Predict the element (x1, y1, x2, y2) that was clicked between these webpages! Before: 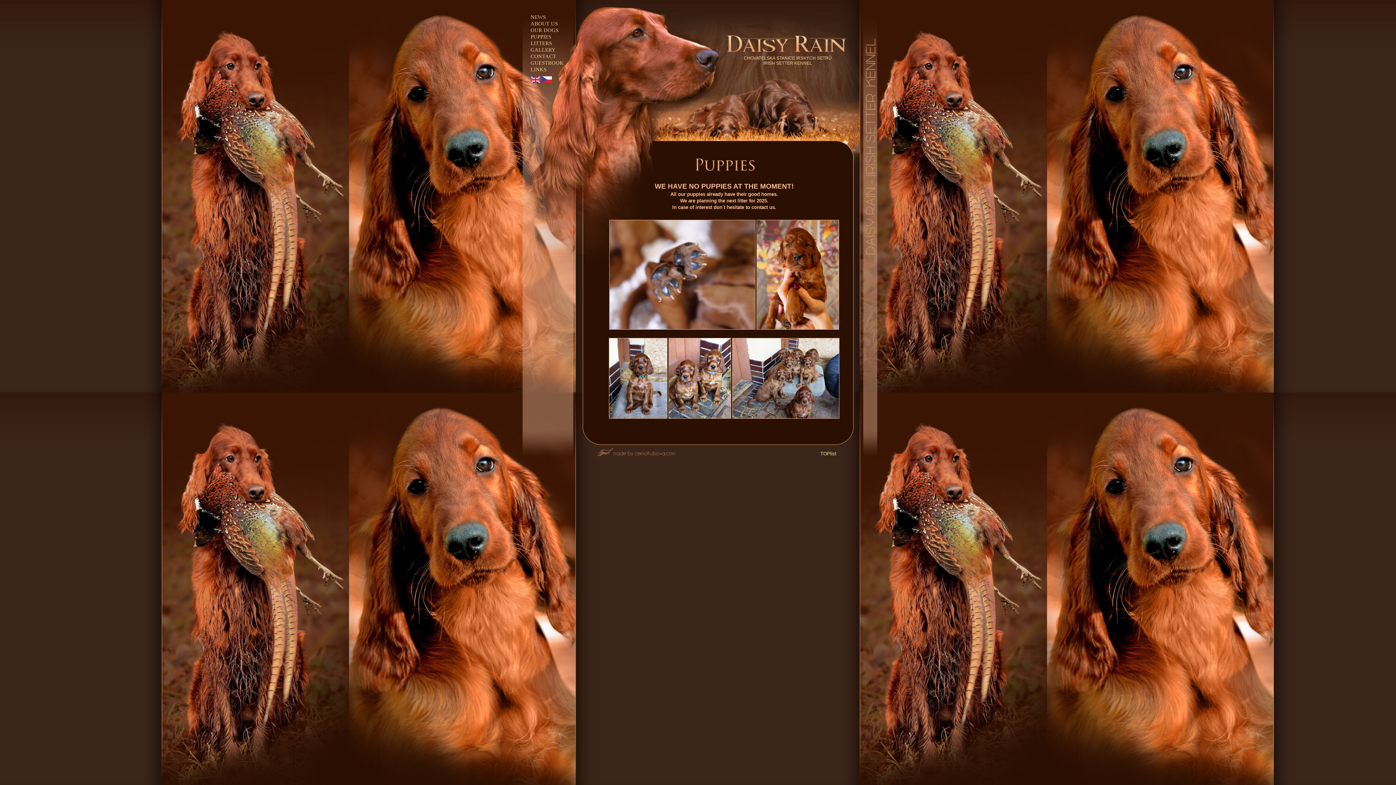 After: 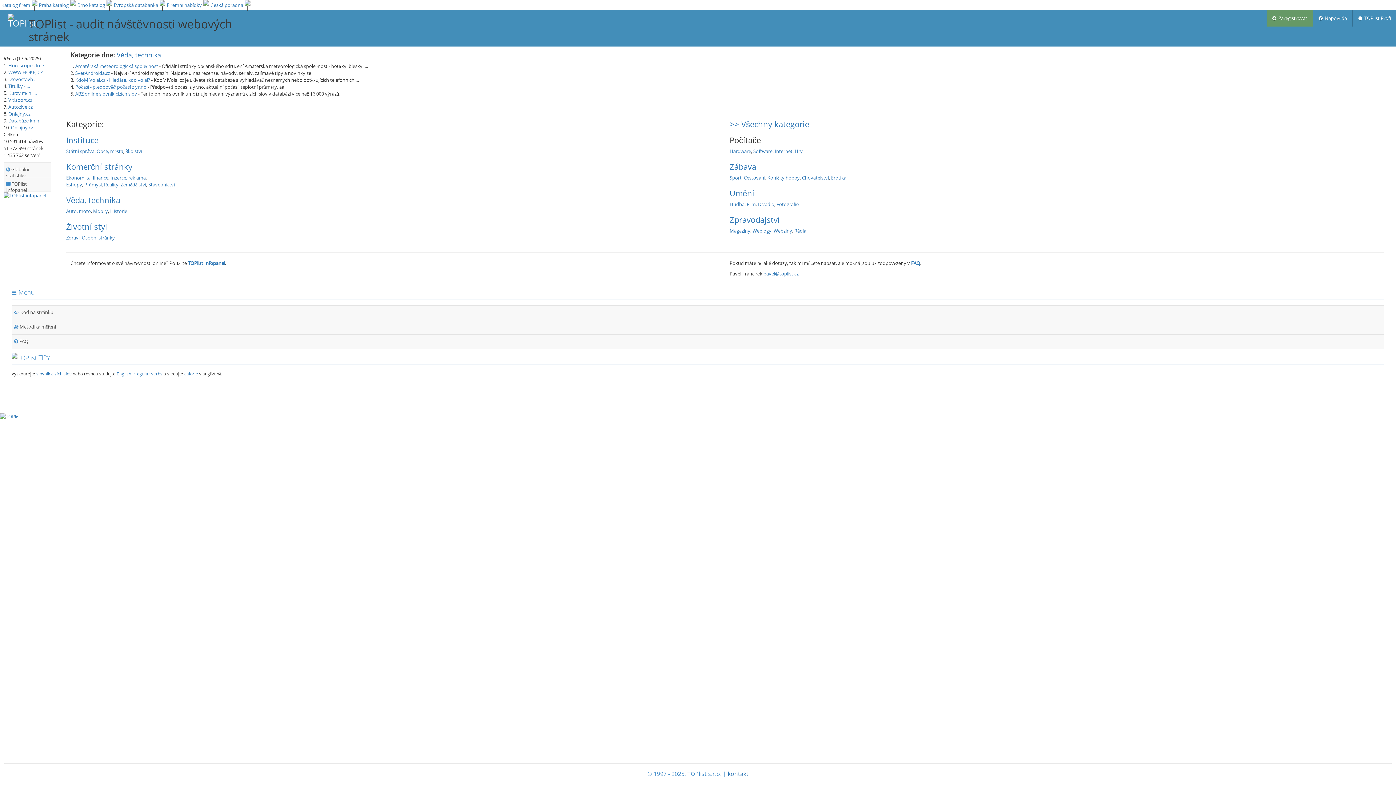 Action: bbox: (807, 452, 836, 457)